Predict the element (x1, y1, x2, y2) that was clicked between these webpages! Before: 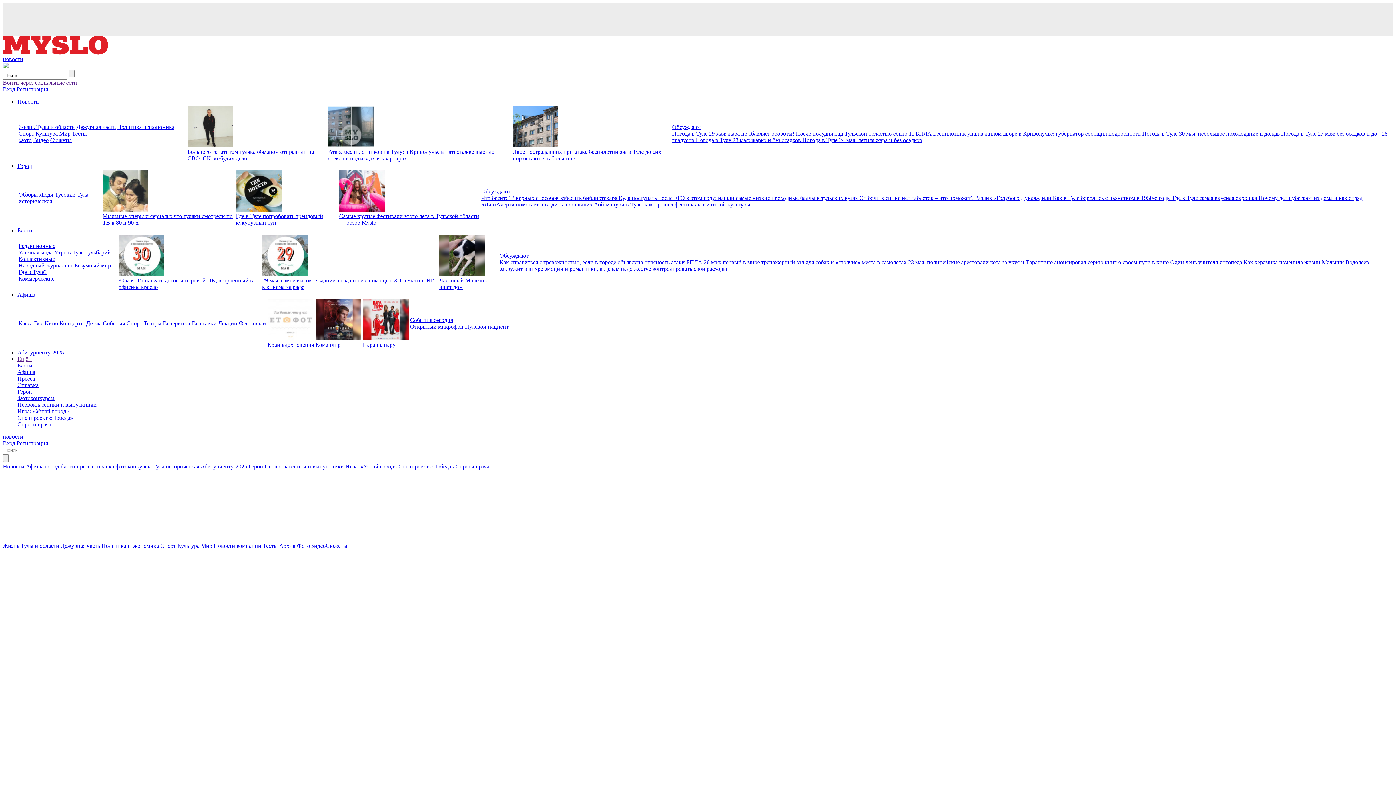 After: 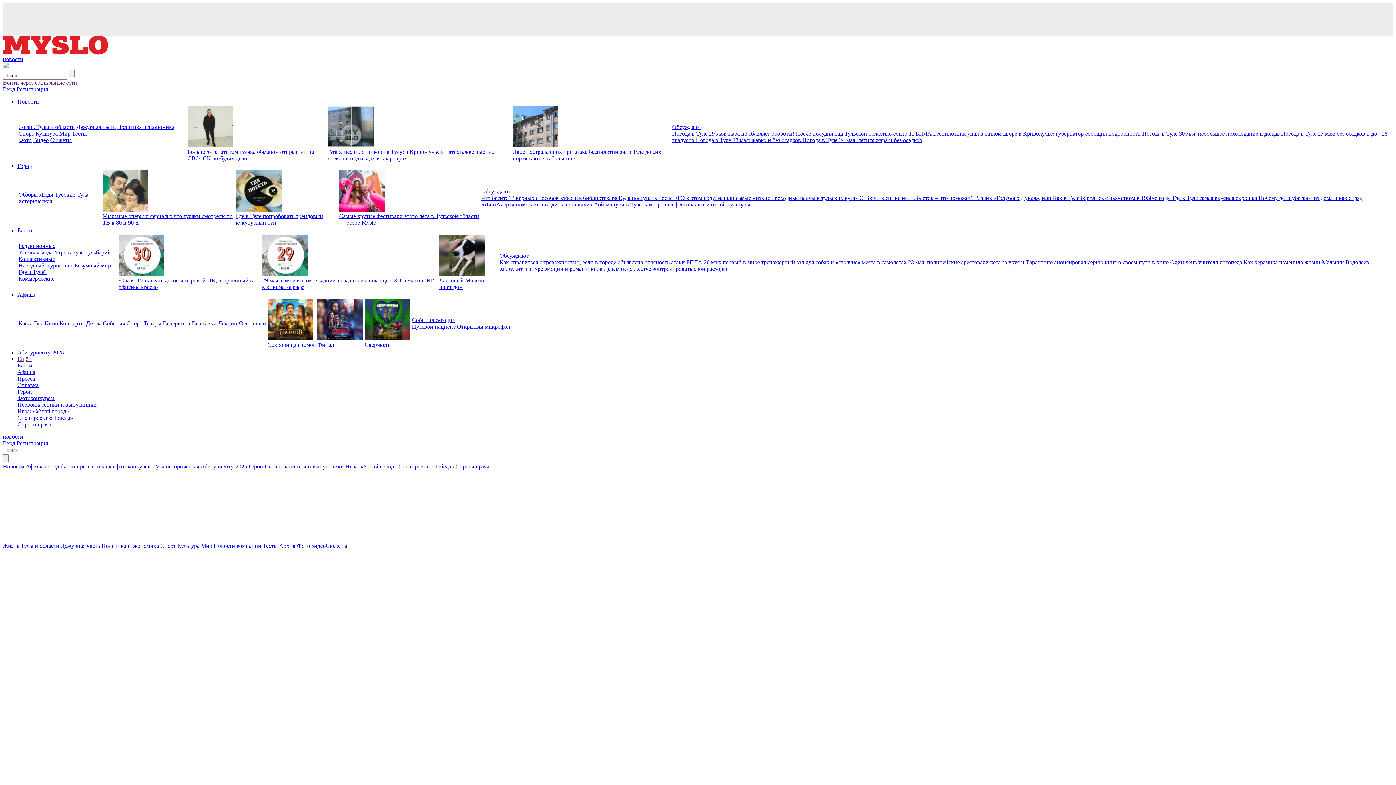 Action: label: Культура bbox: (35, 130, 57, 136)